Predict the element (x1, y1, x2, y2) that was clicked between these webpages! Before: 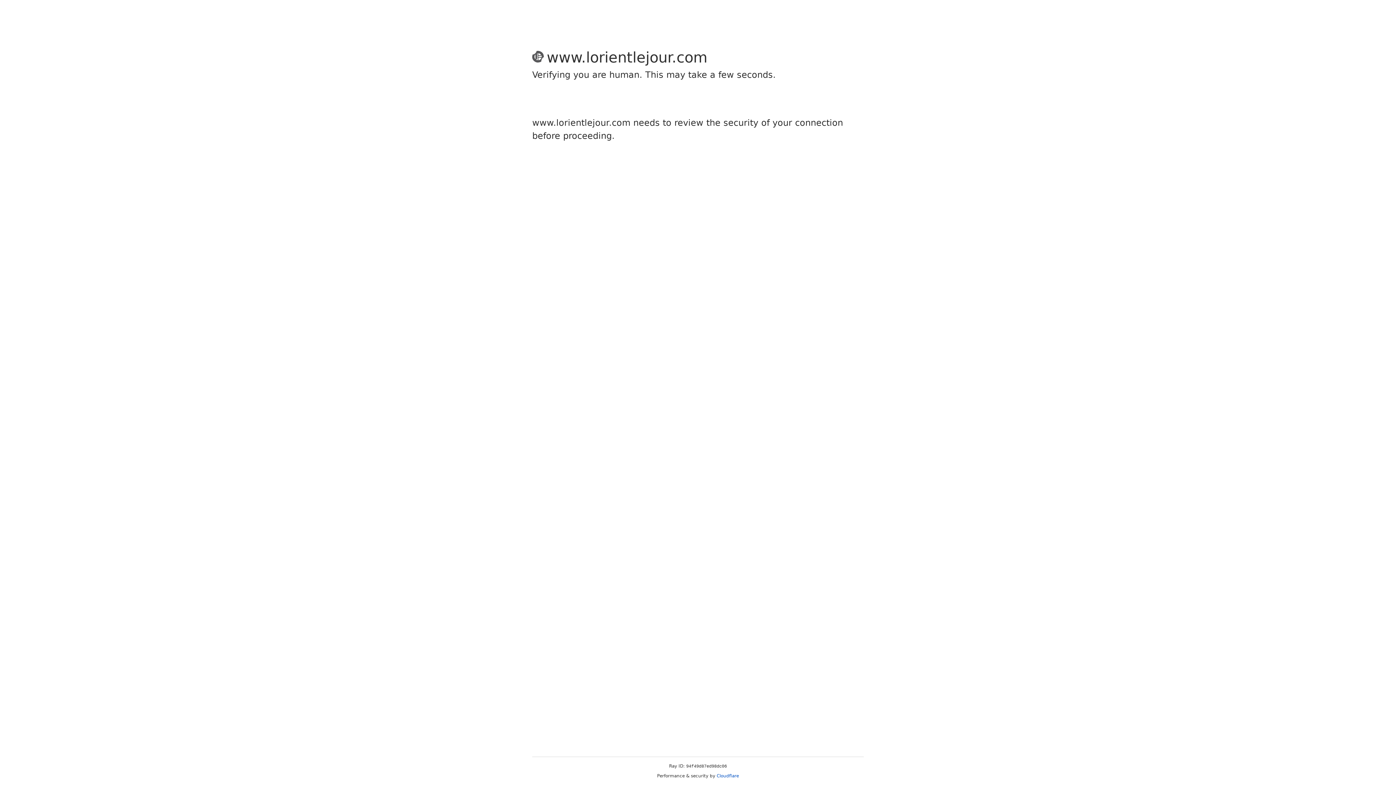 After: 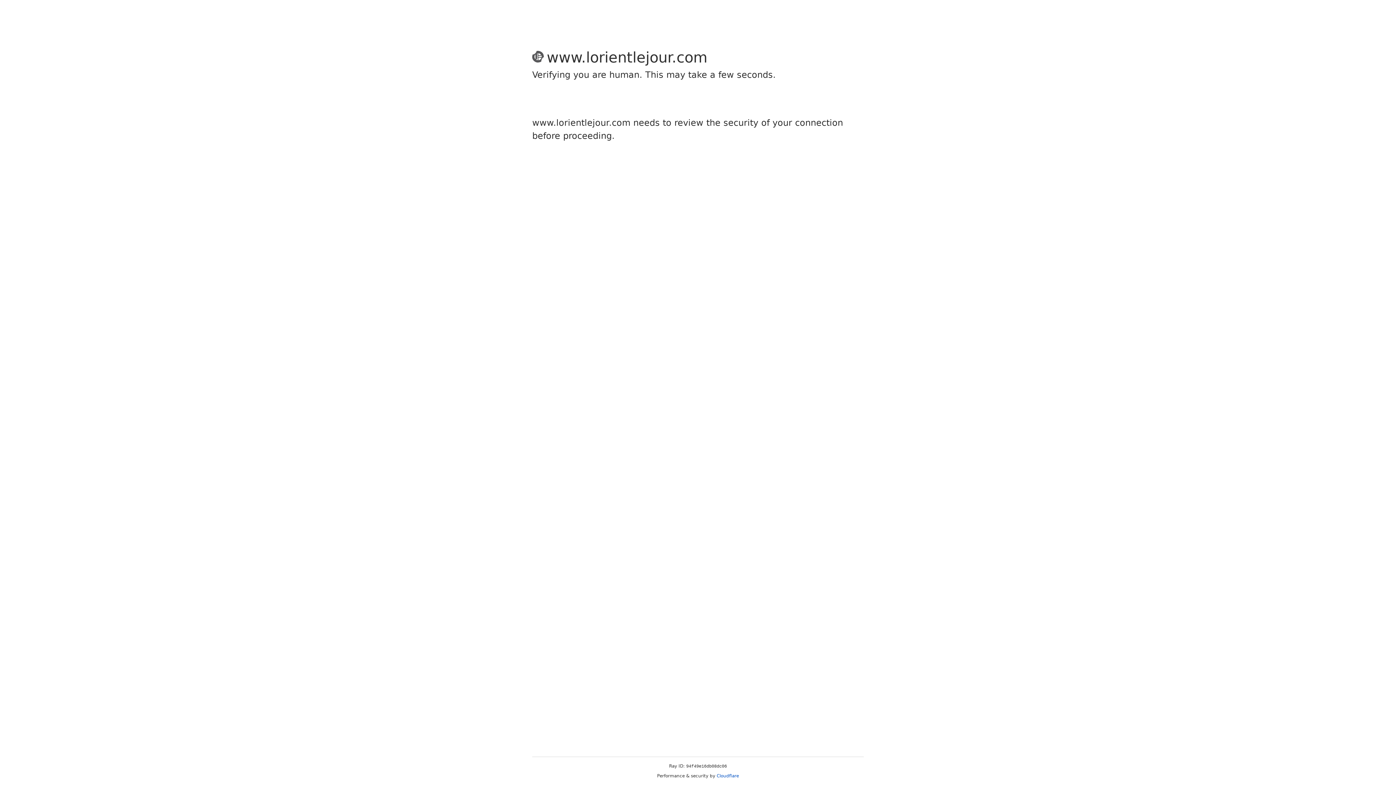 Action: label: Cloudflare bbox: (716, 773, 739, 778)